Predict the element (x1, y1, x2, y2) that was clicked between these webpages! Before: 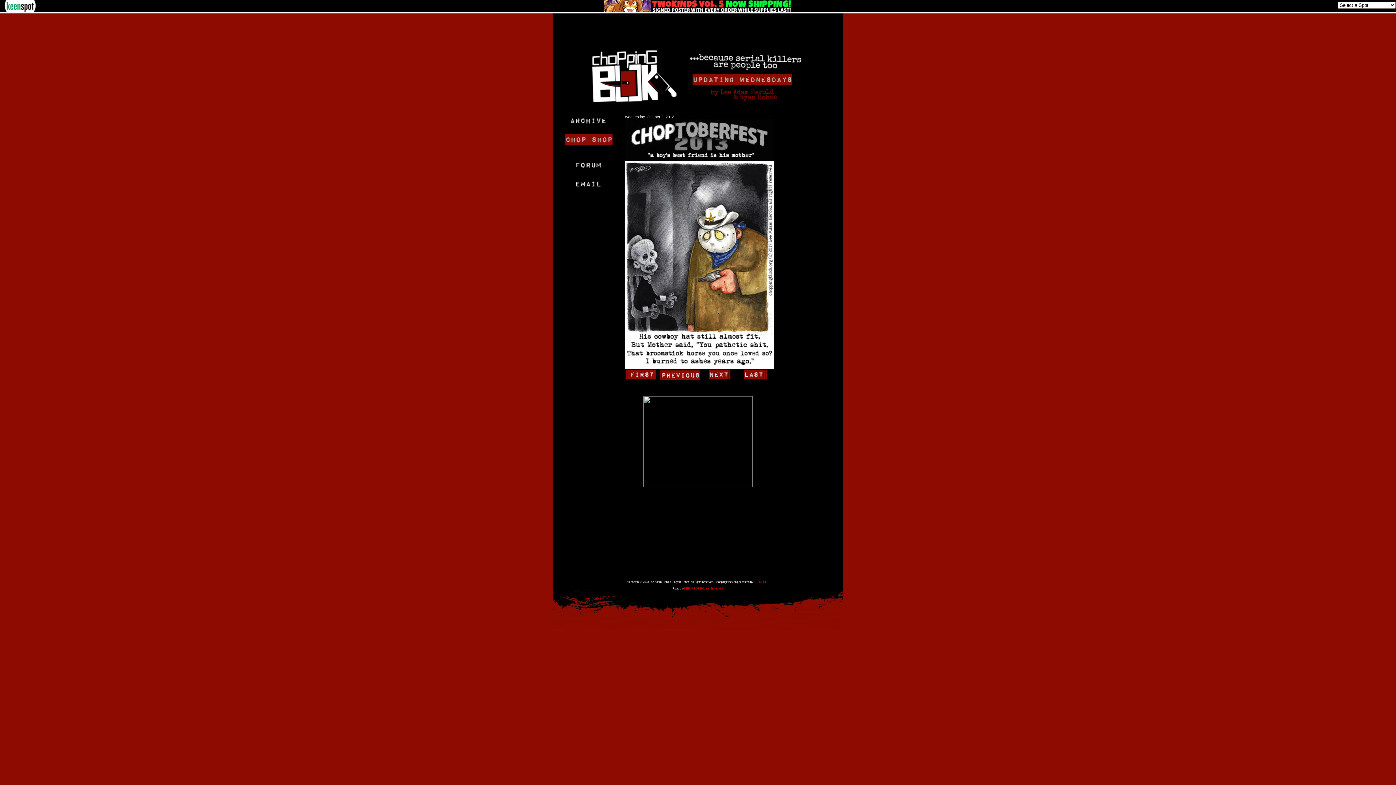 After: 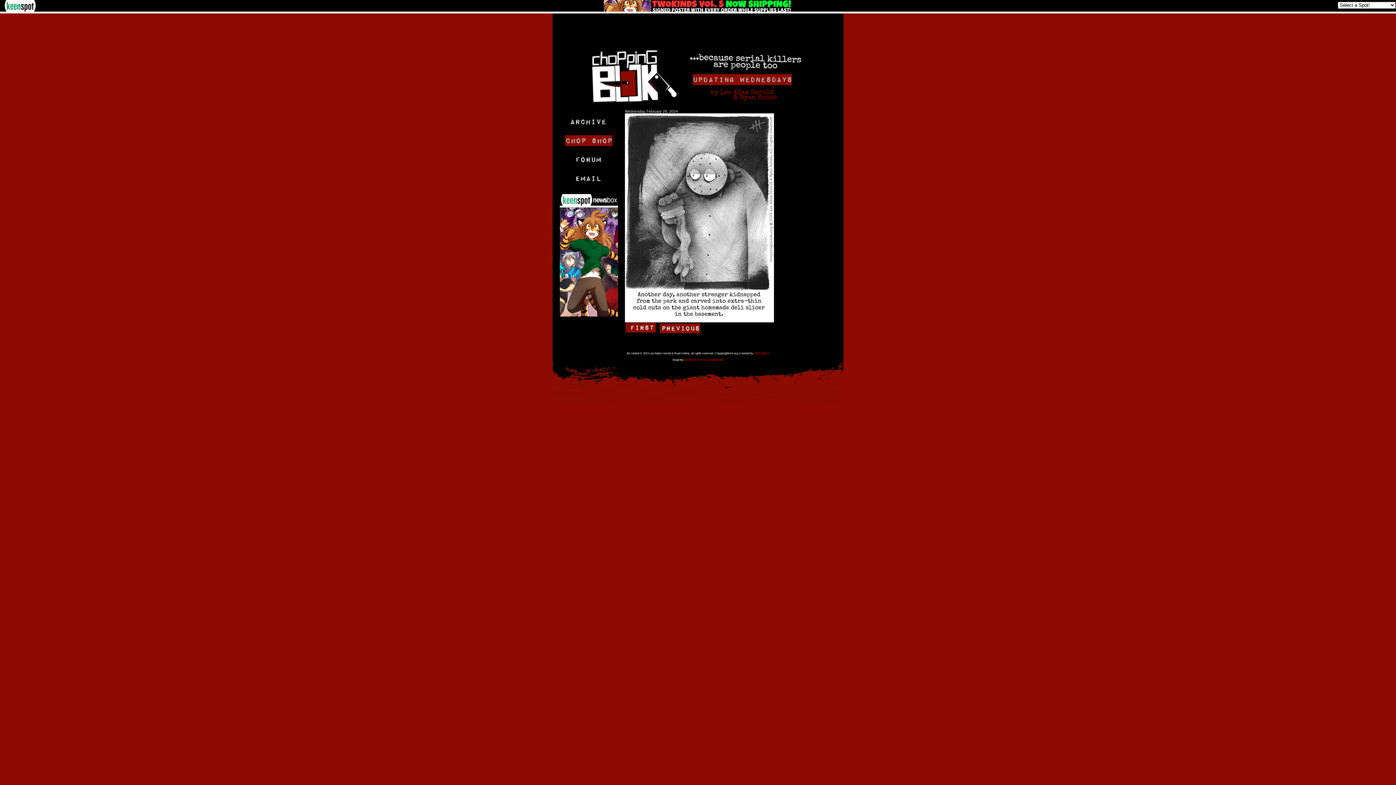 Action: bbox: (736, 377, 770, 381)